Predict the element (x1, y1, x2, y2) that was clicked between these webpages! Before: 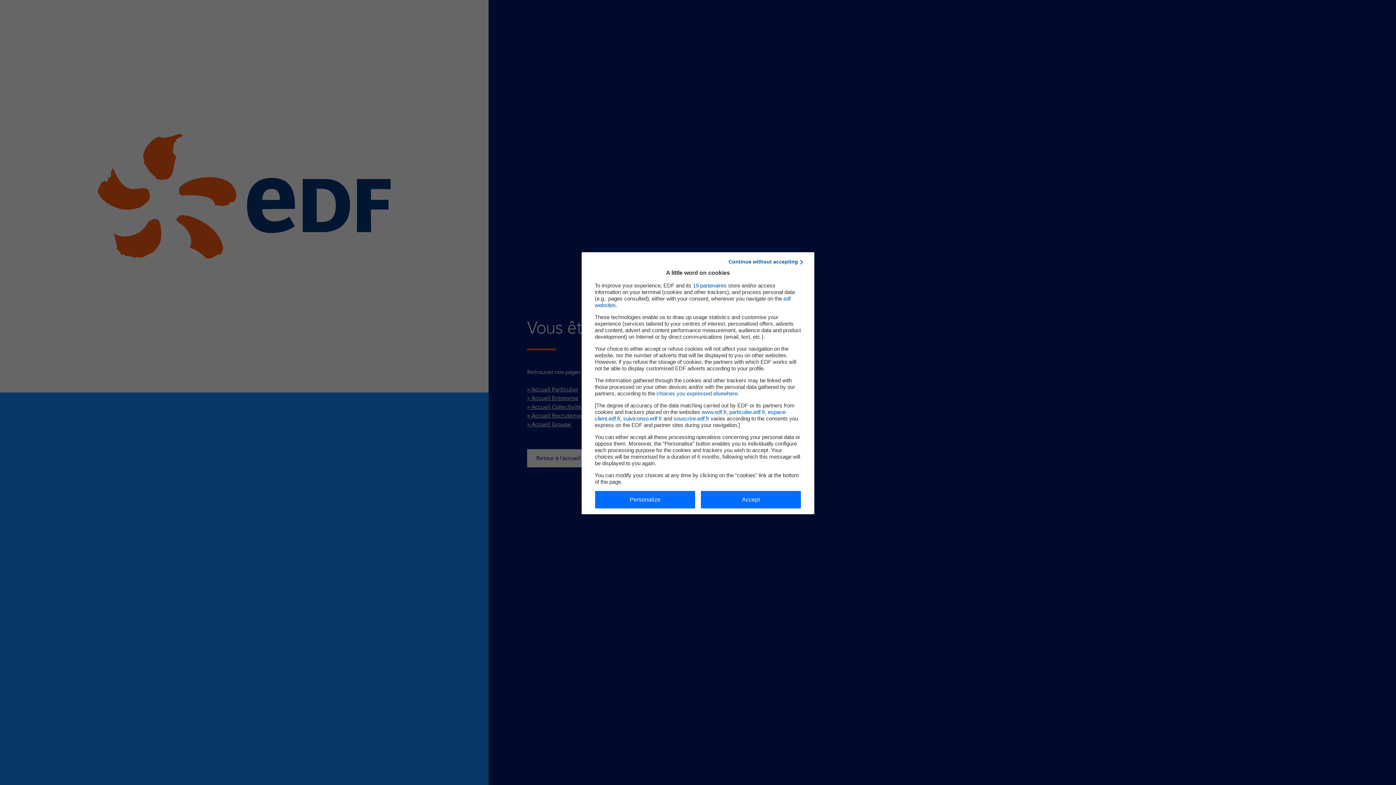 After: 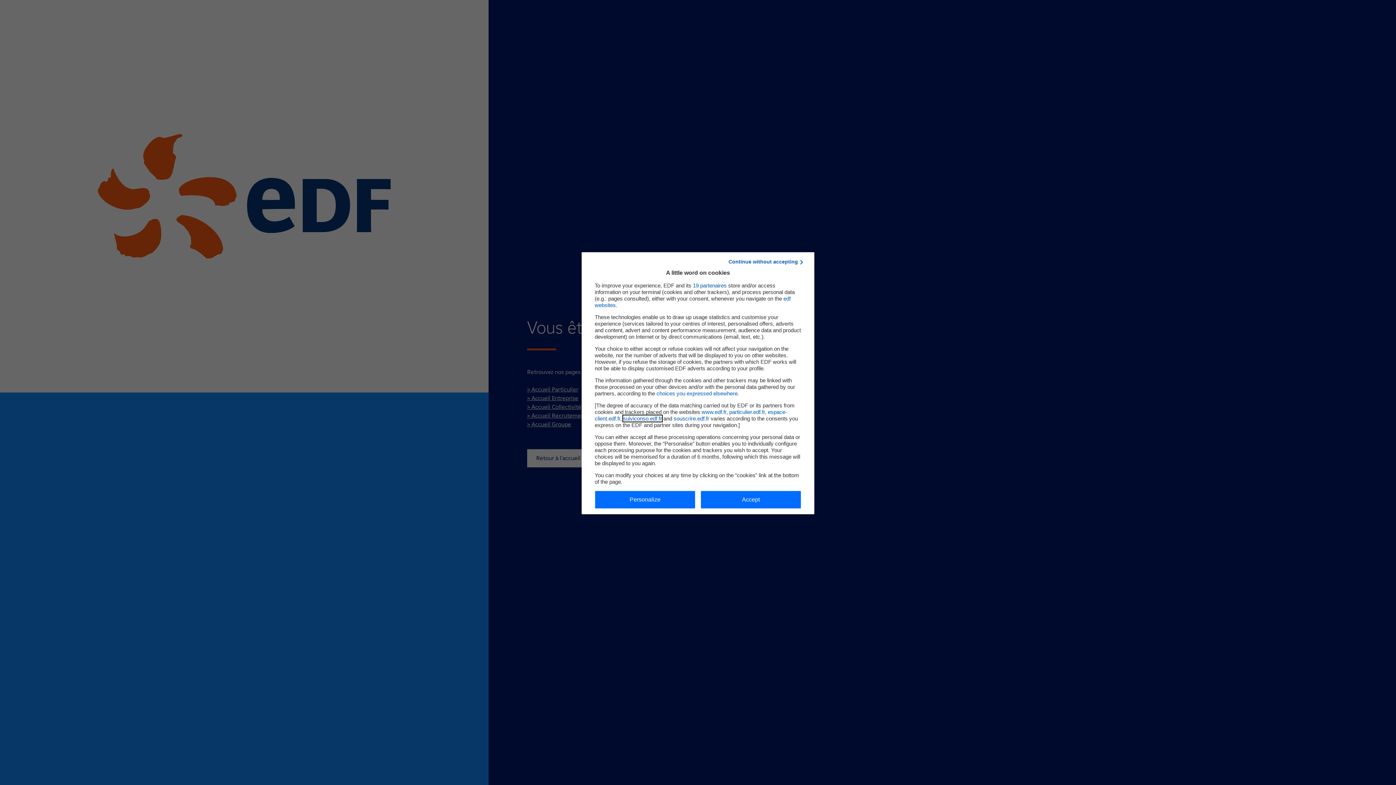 Action: label: suiviconso.edf.fr bbox: (623, 415, 662, 421)